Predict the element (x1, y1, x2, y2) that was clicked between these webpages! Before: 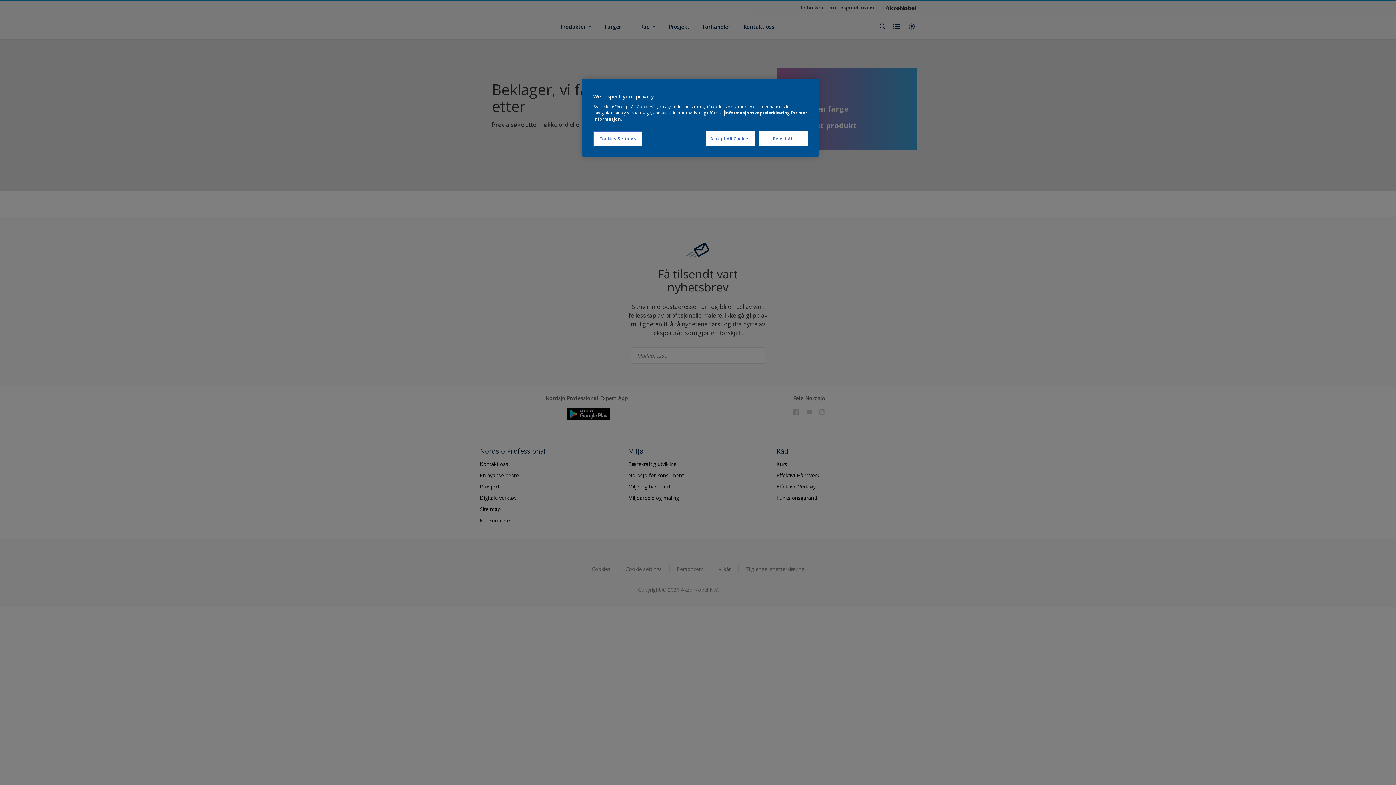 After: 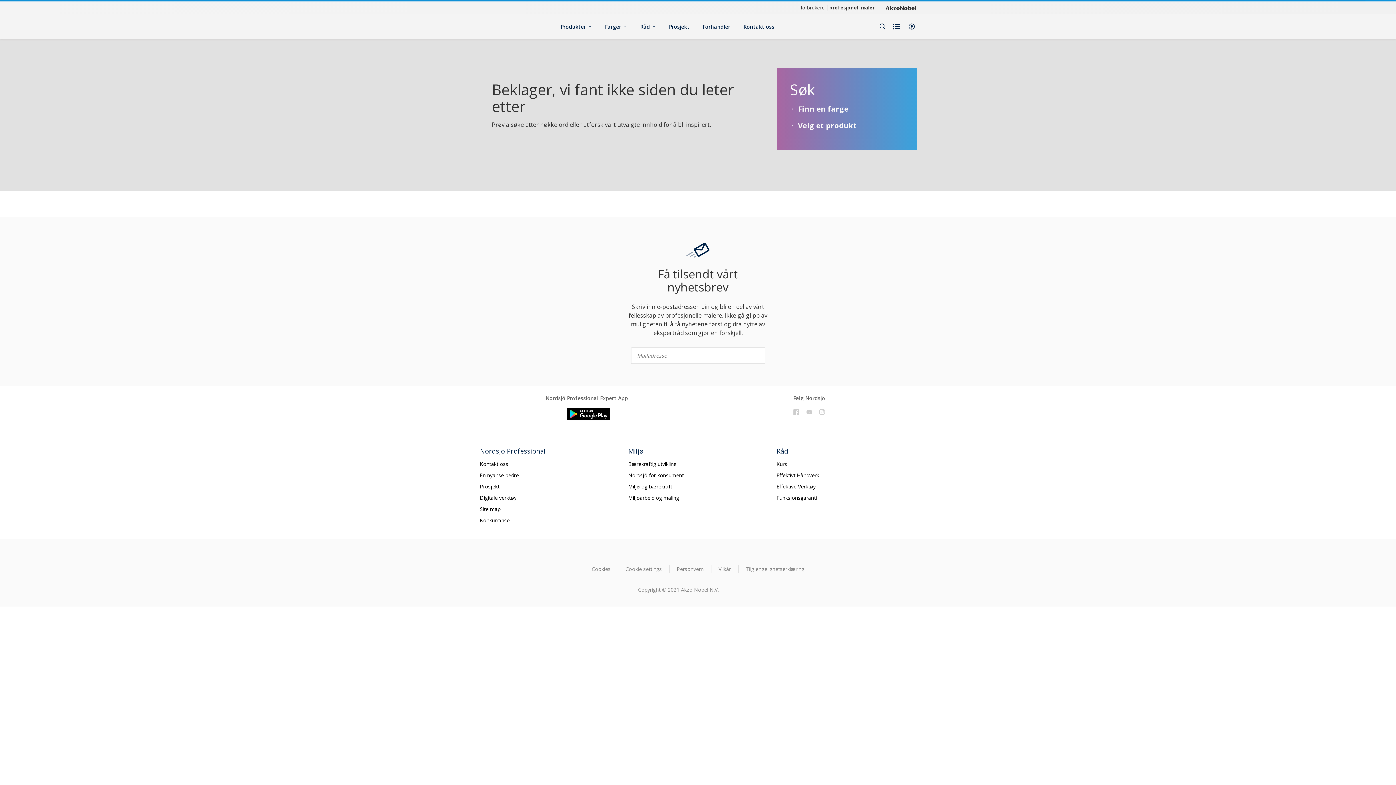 Action: label: Reject All bbox: (758, 131, 808, 146)